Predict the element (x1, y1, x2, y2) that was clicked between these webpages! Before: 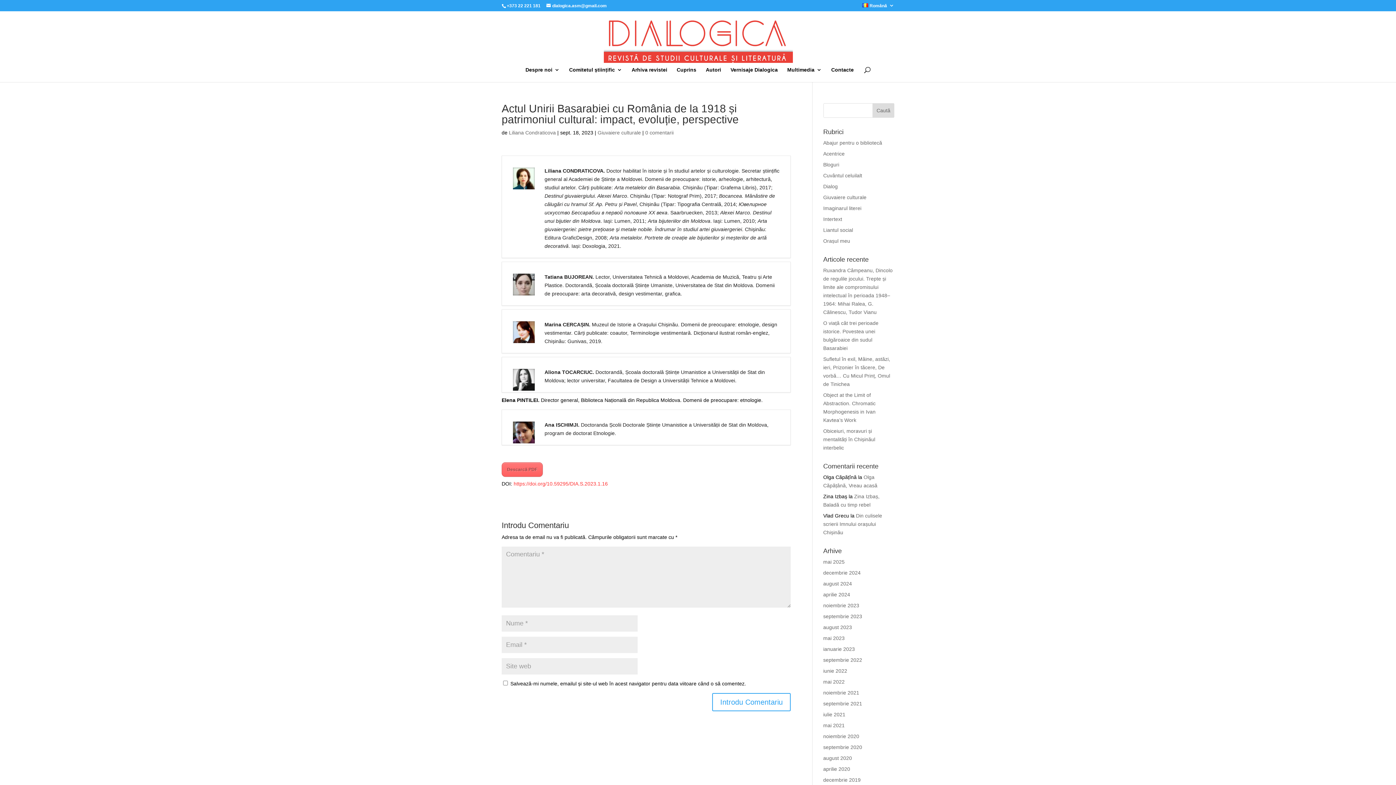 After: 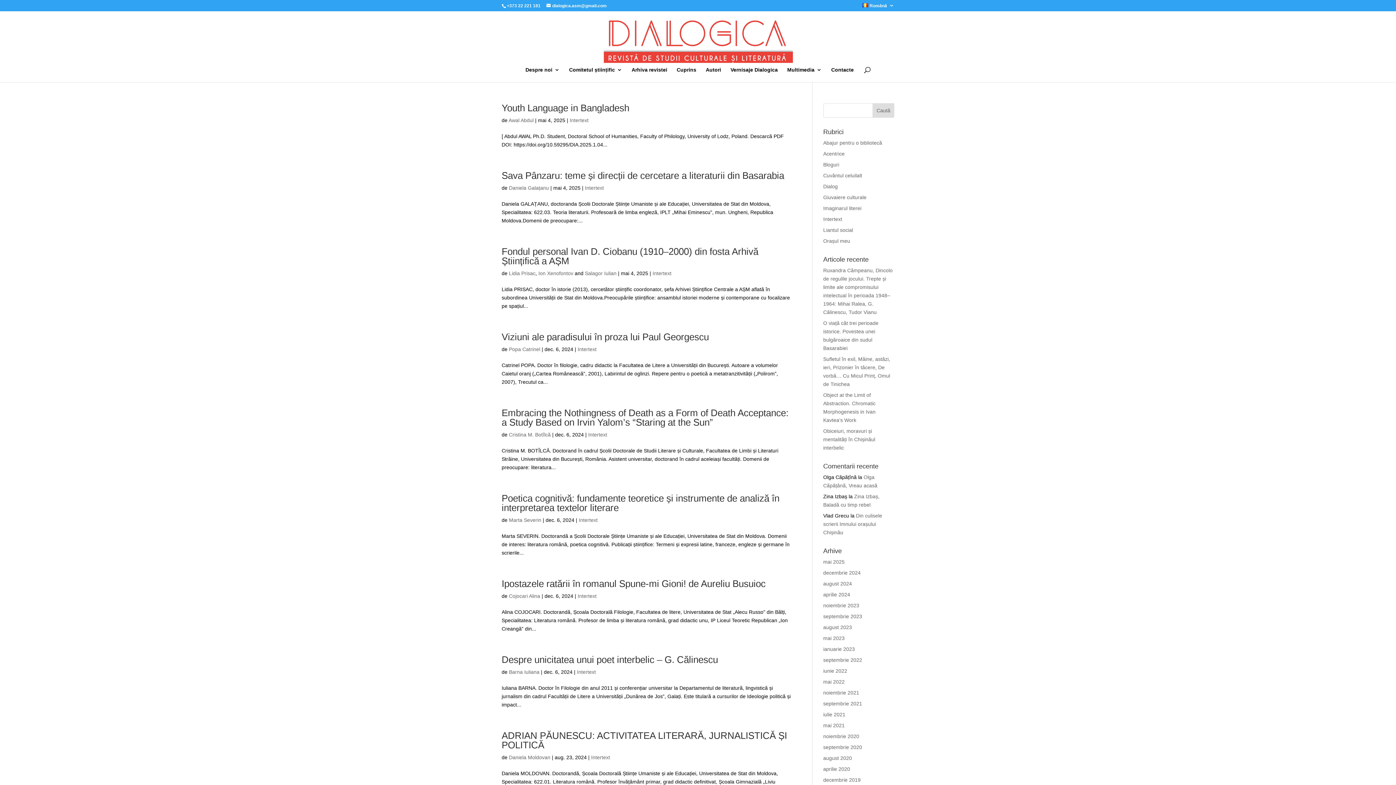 Action: label: Intertext bbox: (823, 216, 842, 222)